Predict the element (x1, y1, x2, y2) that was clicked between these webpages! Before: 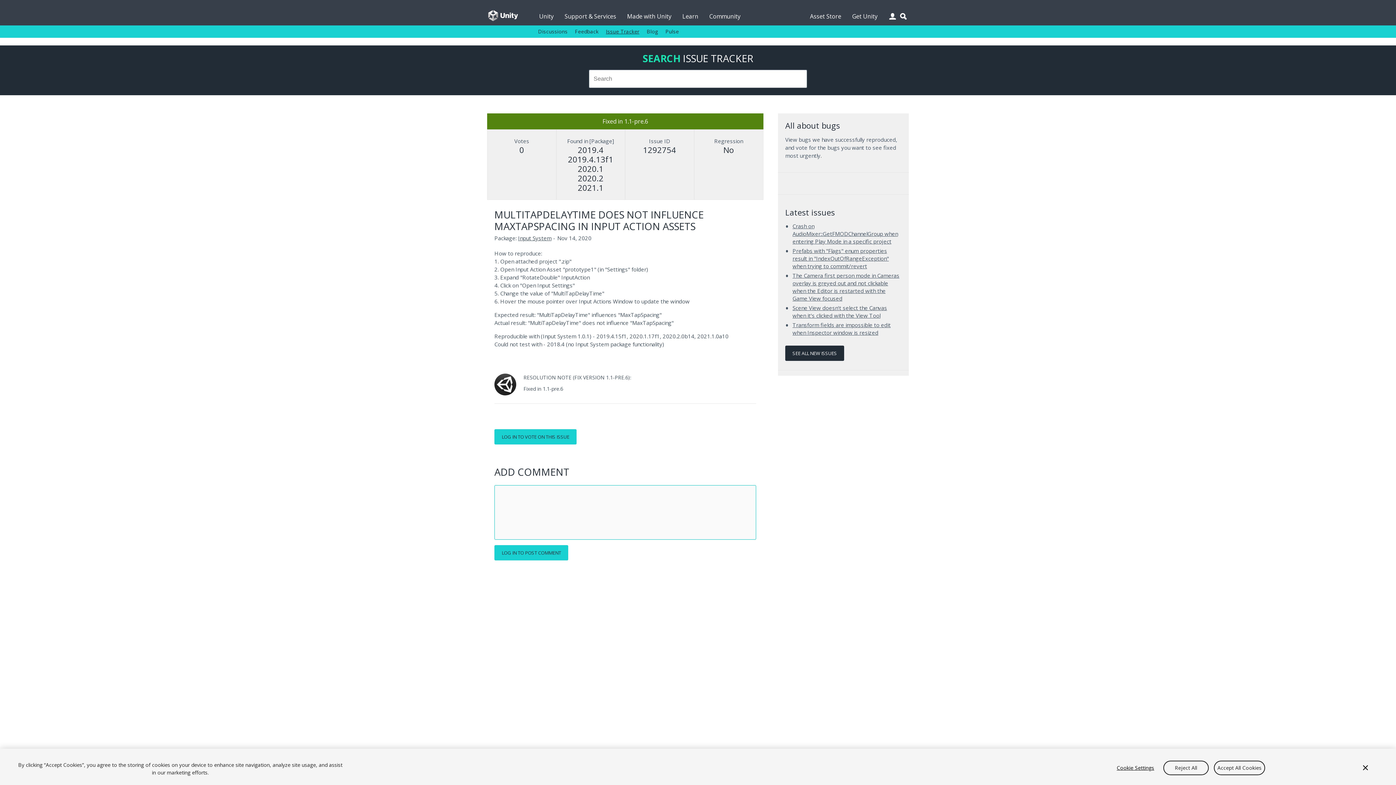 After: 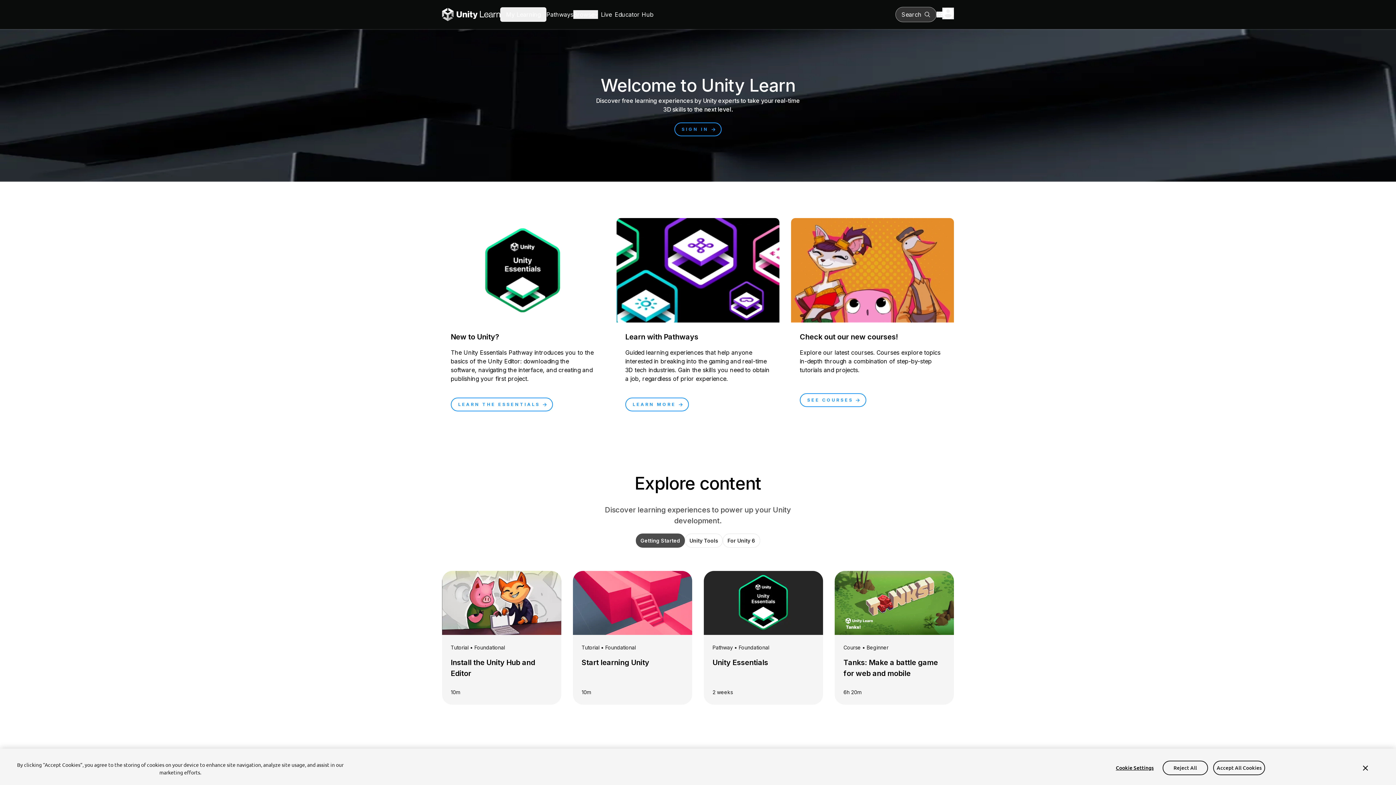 Action: label: Learn bbox: (682, 0, 698, 25)